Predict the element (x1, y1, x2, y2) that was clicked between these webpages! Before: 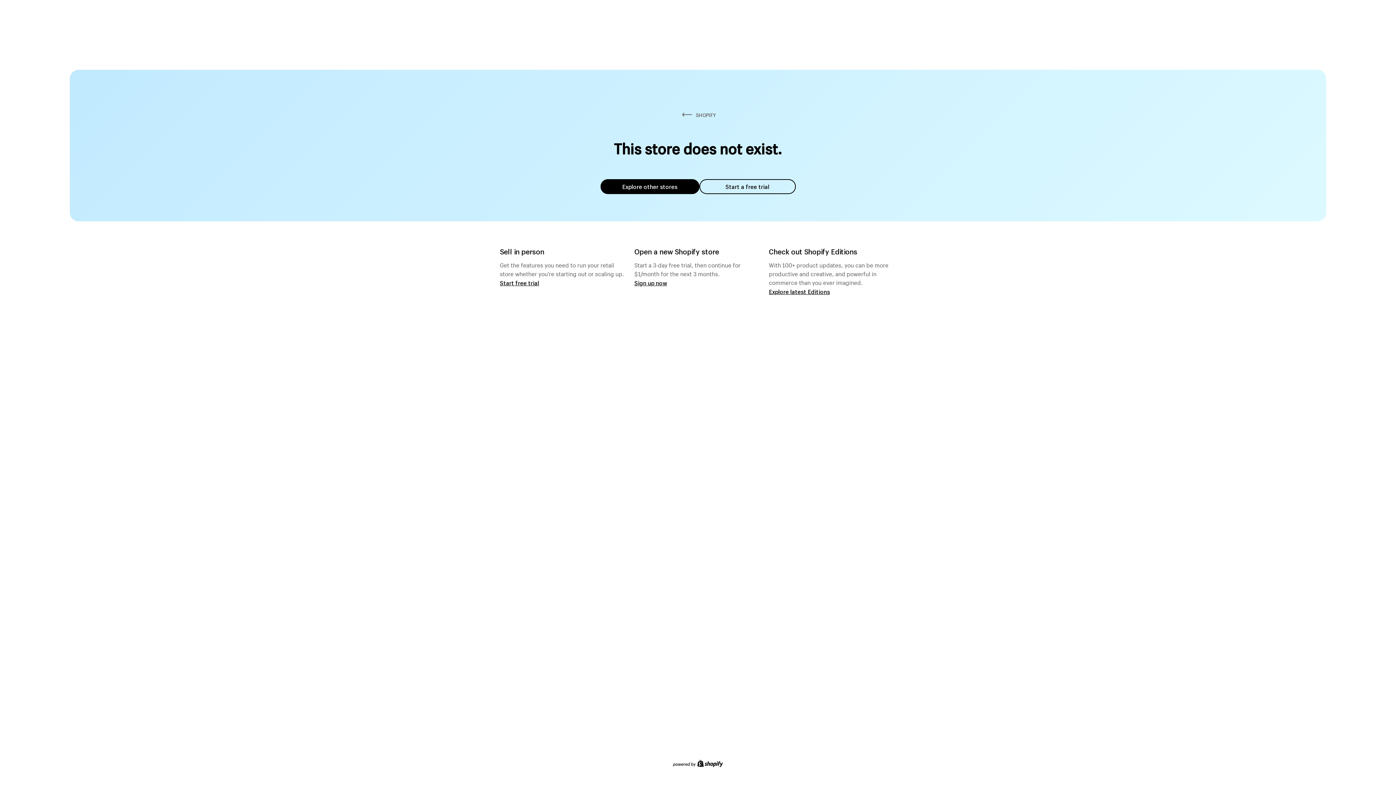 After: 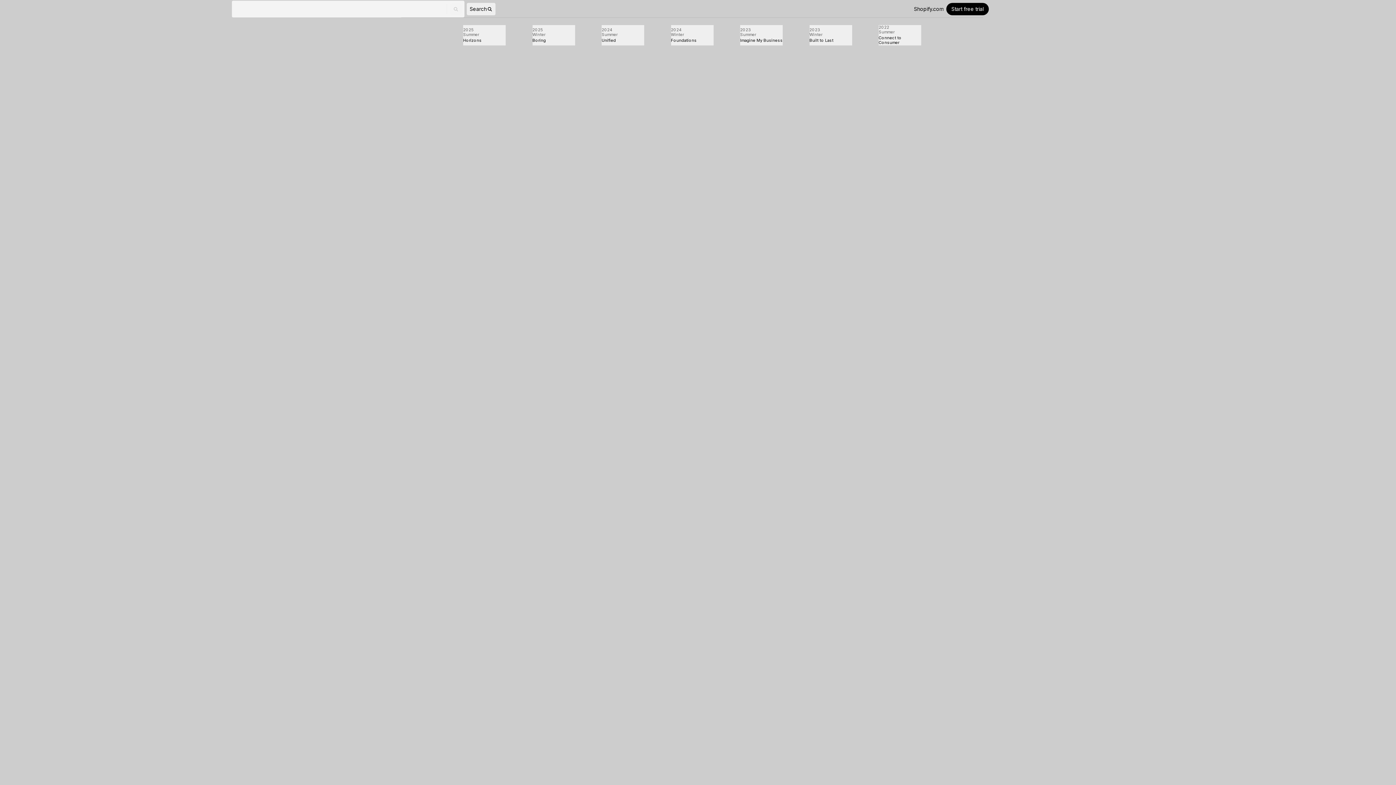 Action: label: Explore latest Editions bbox: (769, 287, 830, 295)